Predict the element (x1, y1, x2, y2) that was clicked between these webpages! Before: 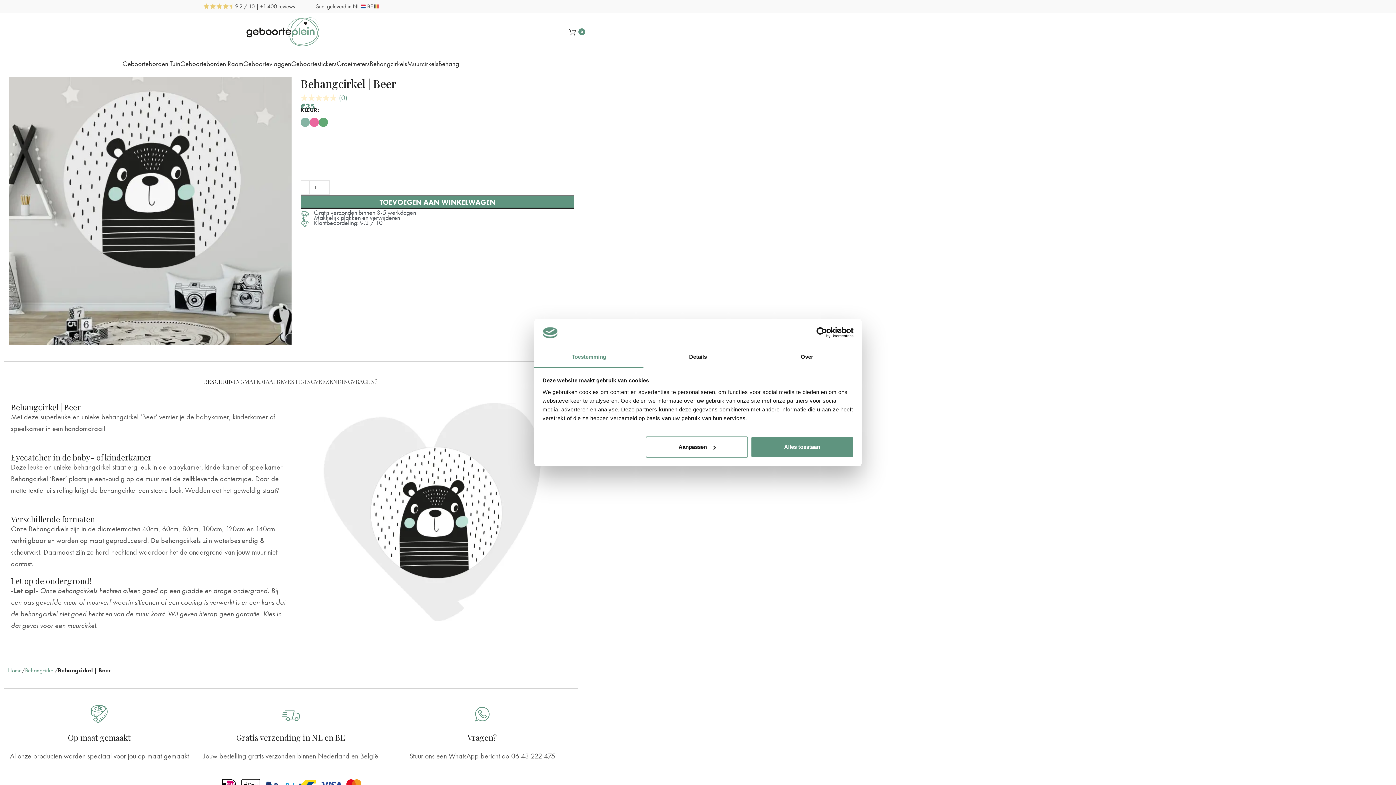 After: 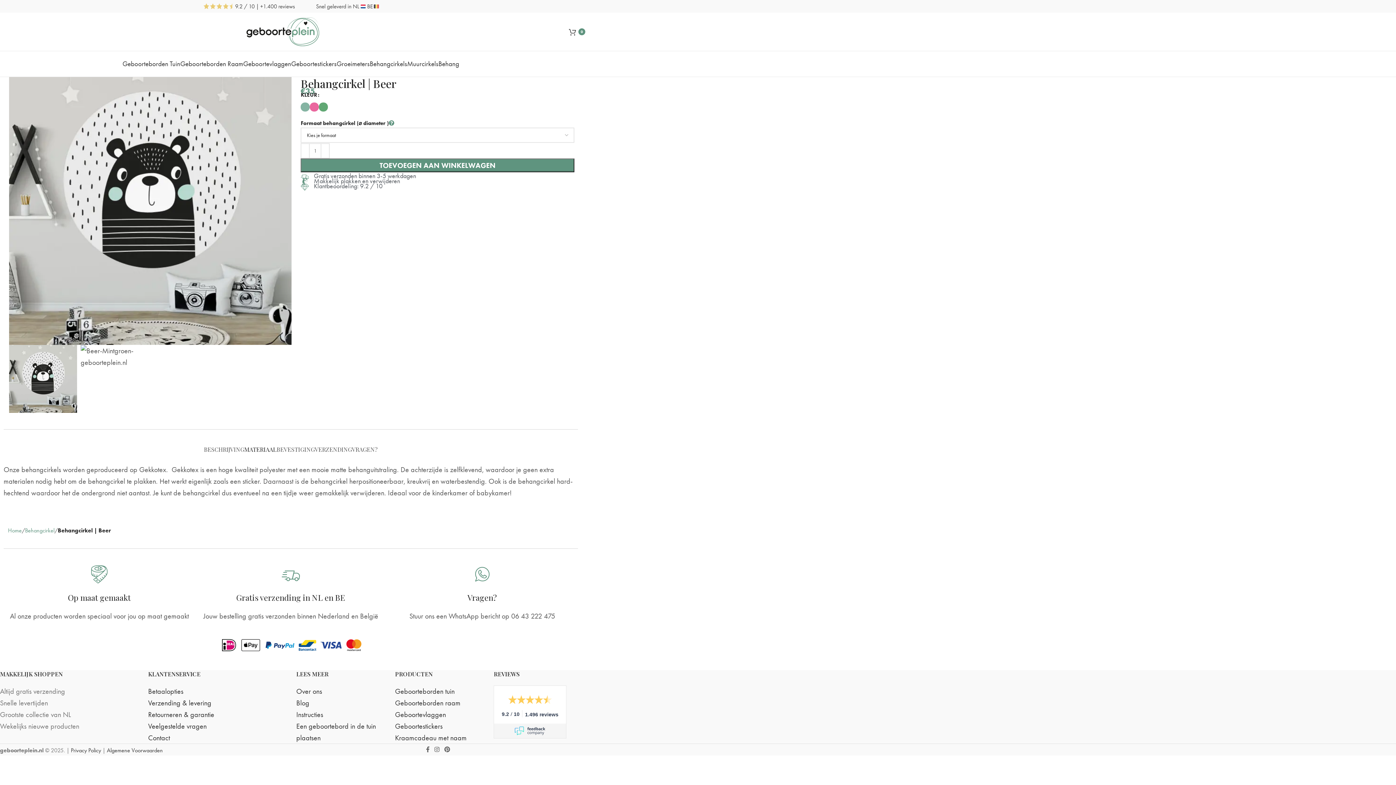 Action: bbox: (244, 374, 276, 388) label: MATERIAAL